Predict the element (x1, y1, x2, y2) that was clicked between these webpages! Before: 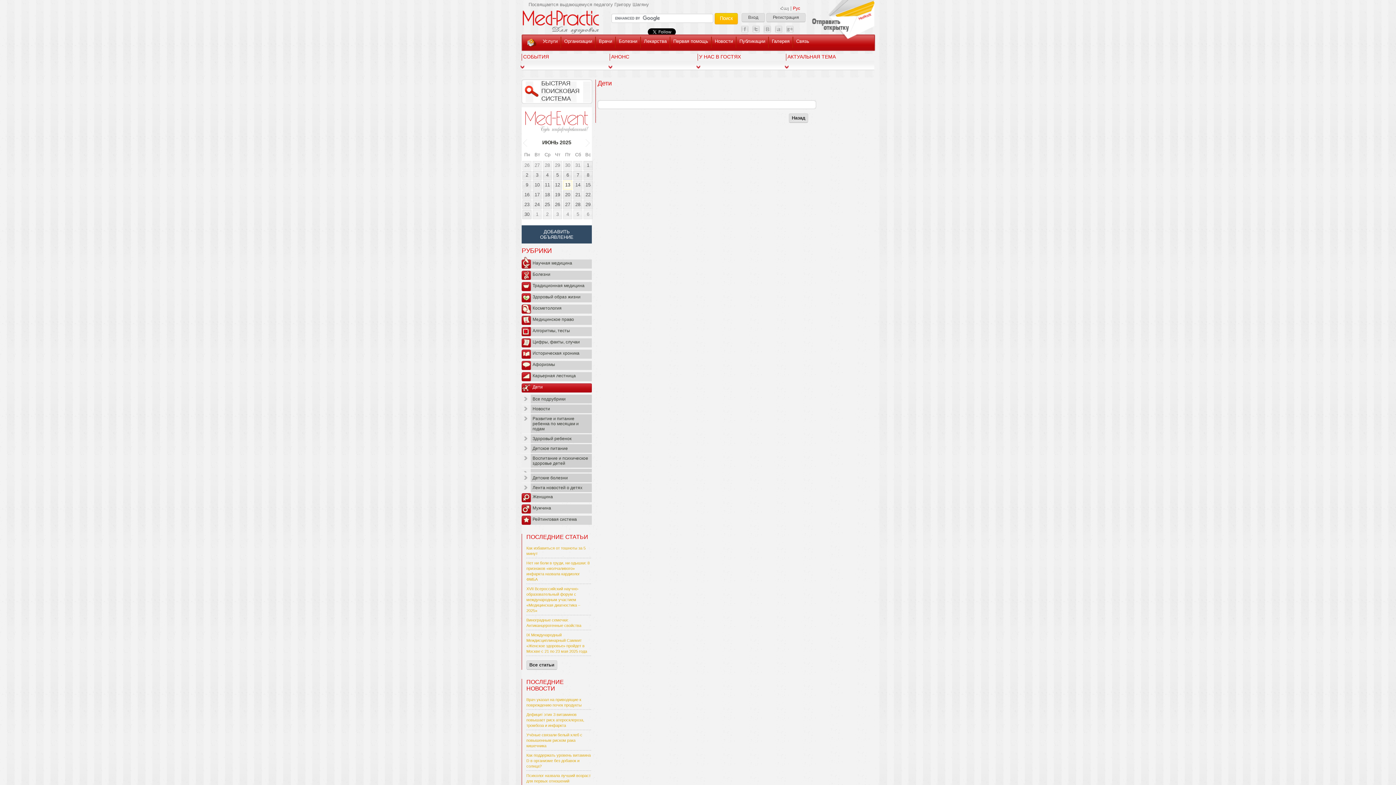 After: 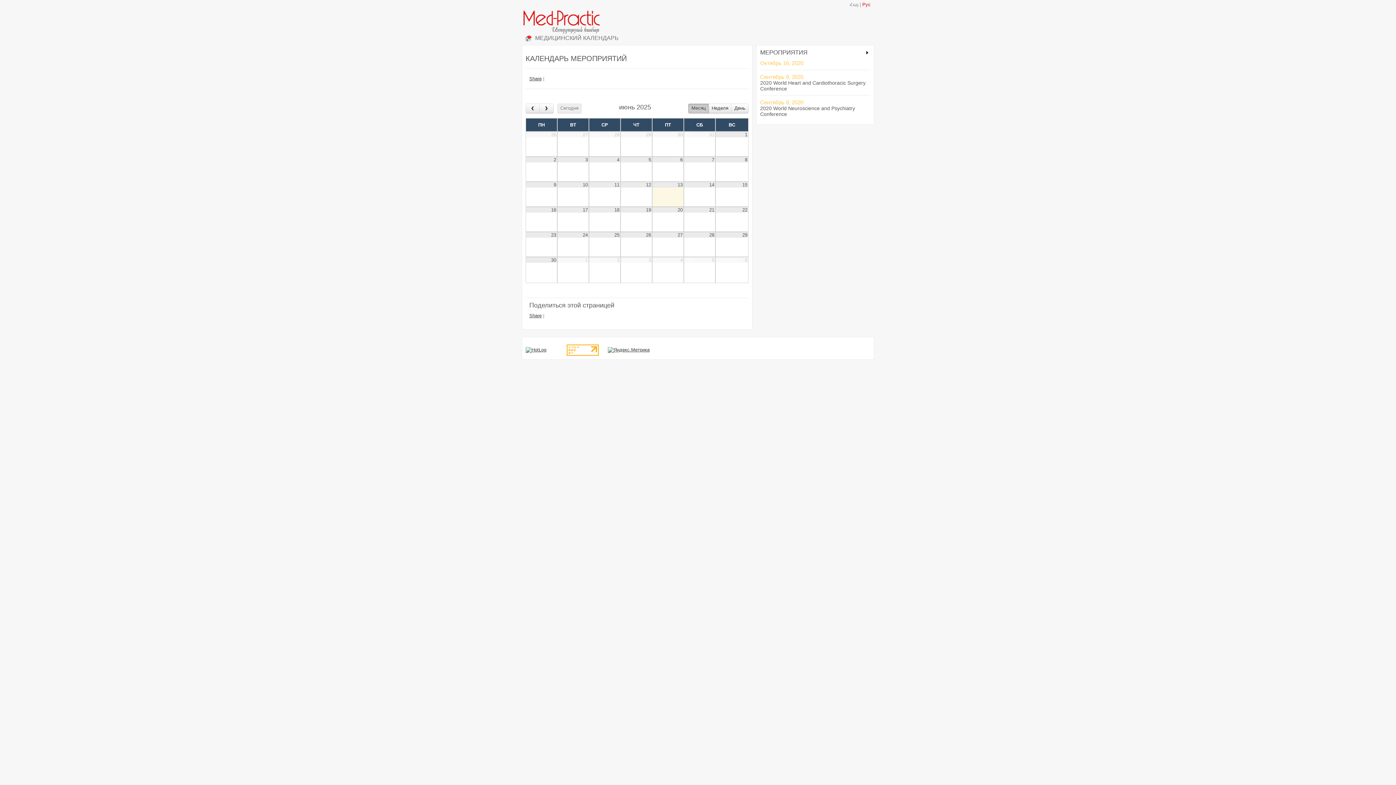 Action: bbox: (542, 190, 552, 199) label: 18